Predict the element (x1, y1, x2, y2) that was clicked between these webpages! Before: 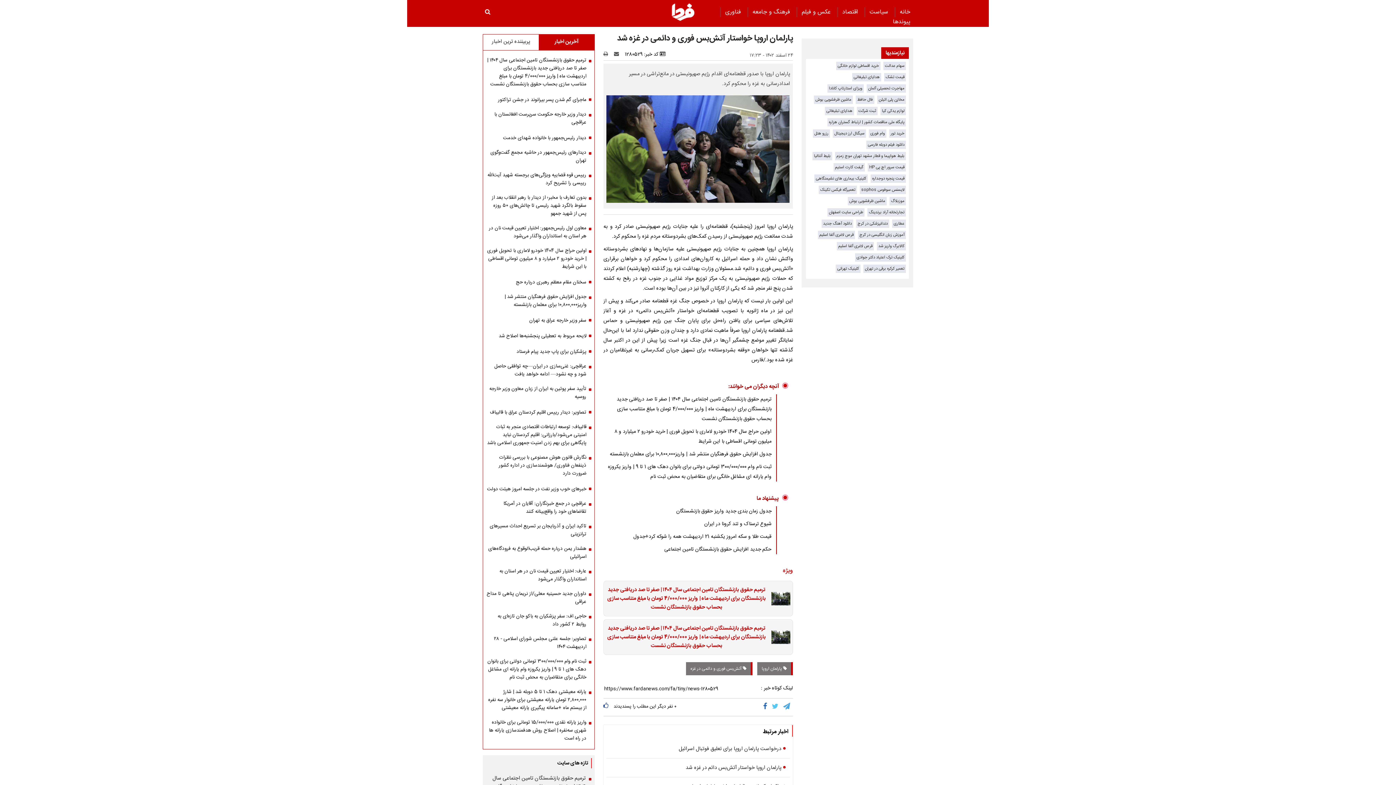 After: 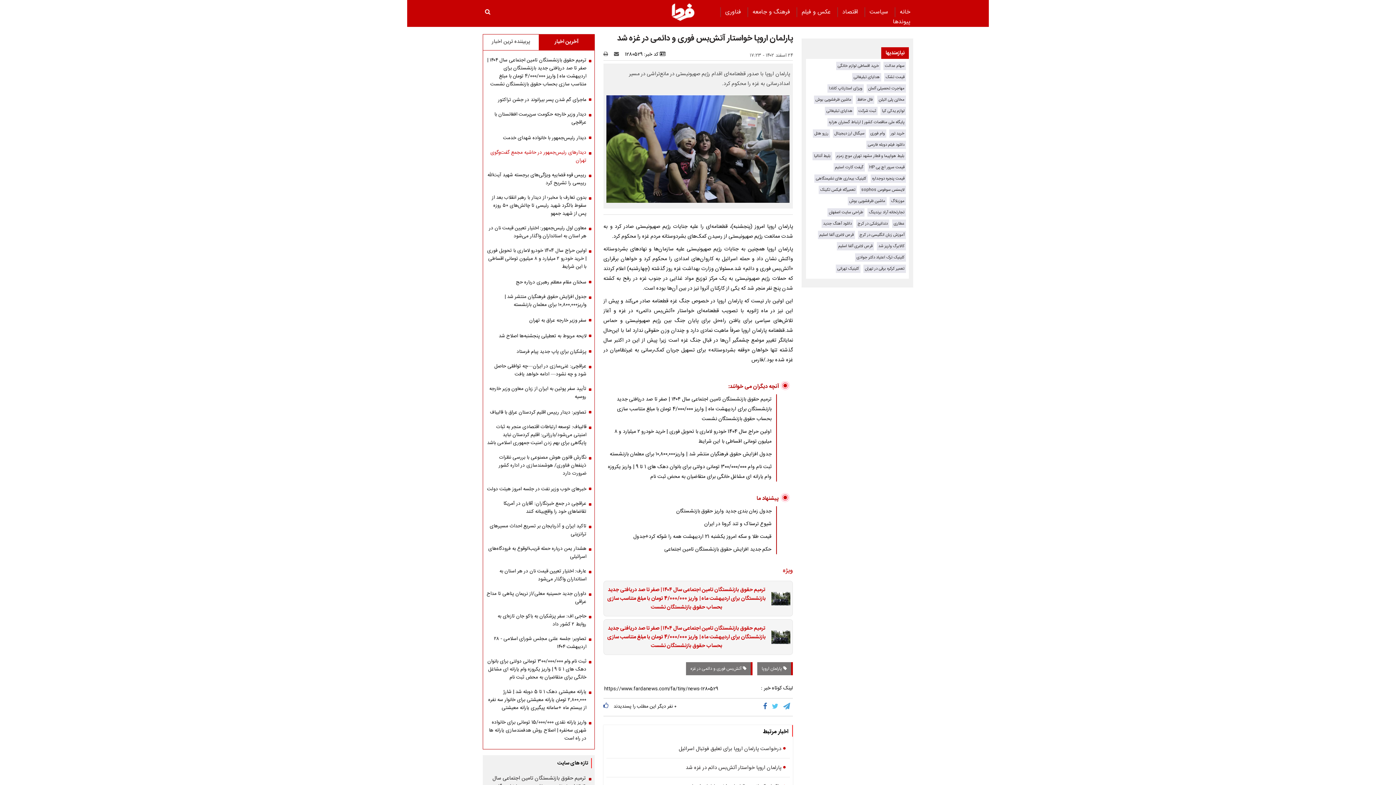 Action: bbox: (486, 148, 591, 164) label: دیدارهای رئیس‌جمهور در حاشیه مجمع گفت‌وگوی تهران